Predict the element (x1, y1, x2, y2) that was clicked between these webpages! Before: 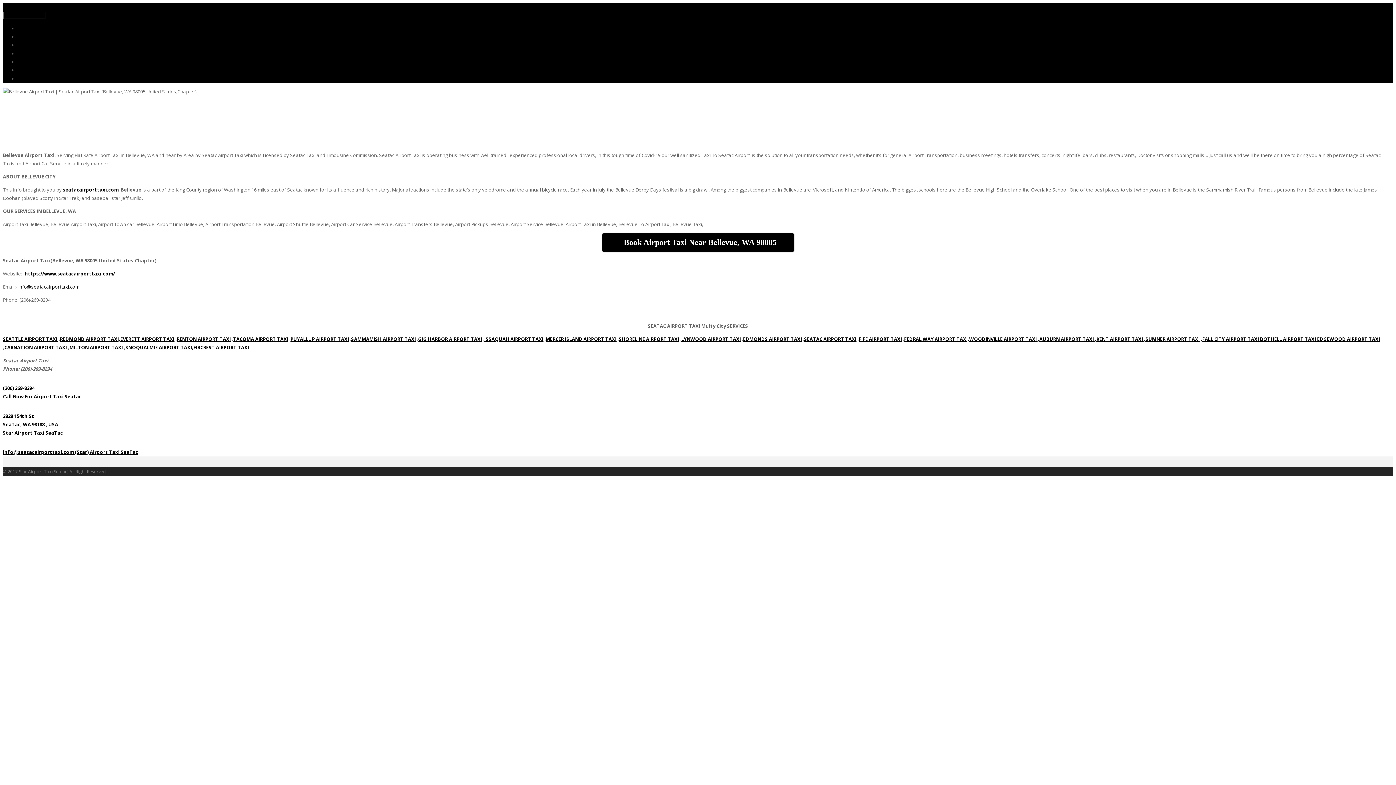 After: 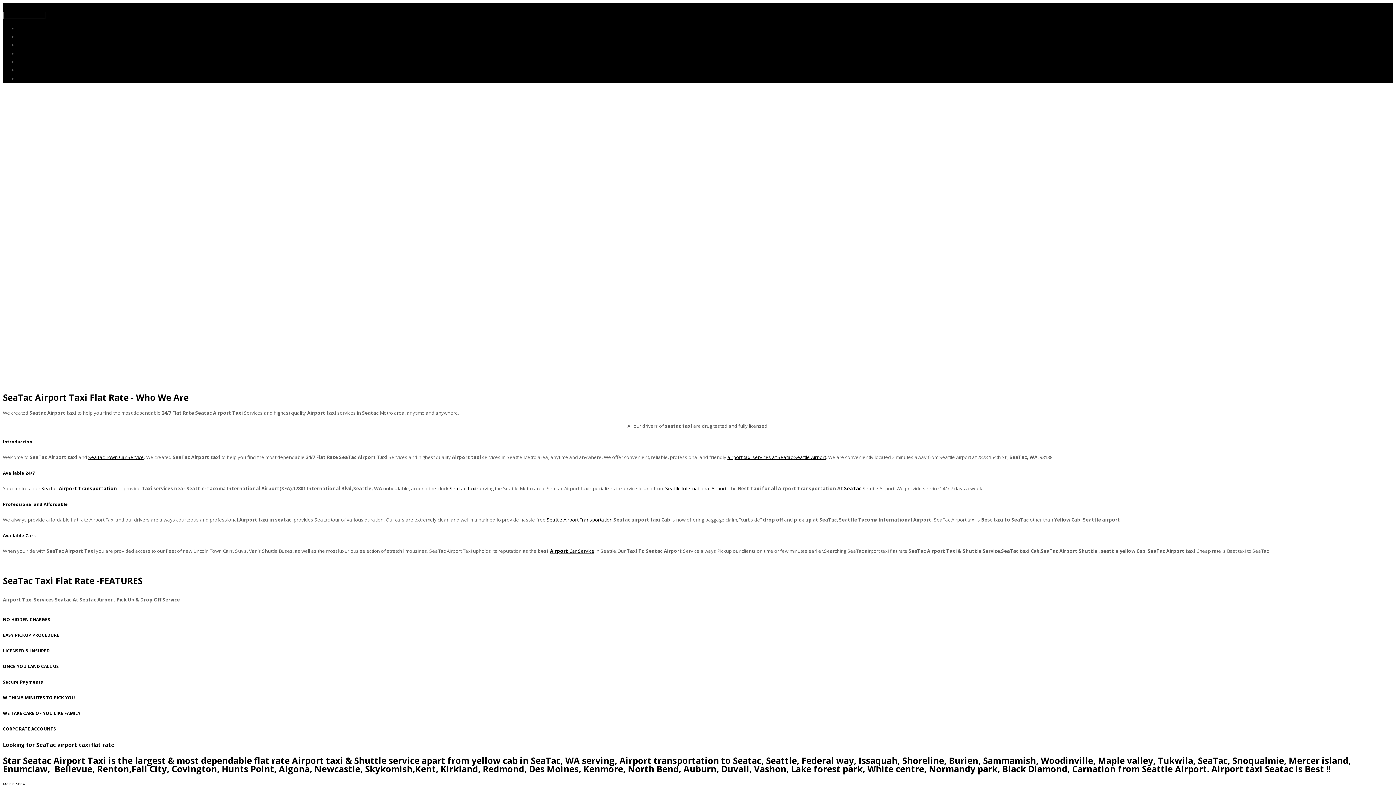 Action: bbox: (2, 3, 5, 10) label:   